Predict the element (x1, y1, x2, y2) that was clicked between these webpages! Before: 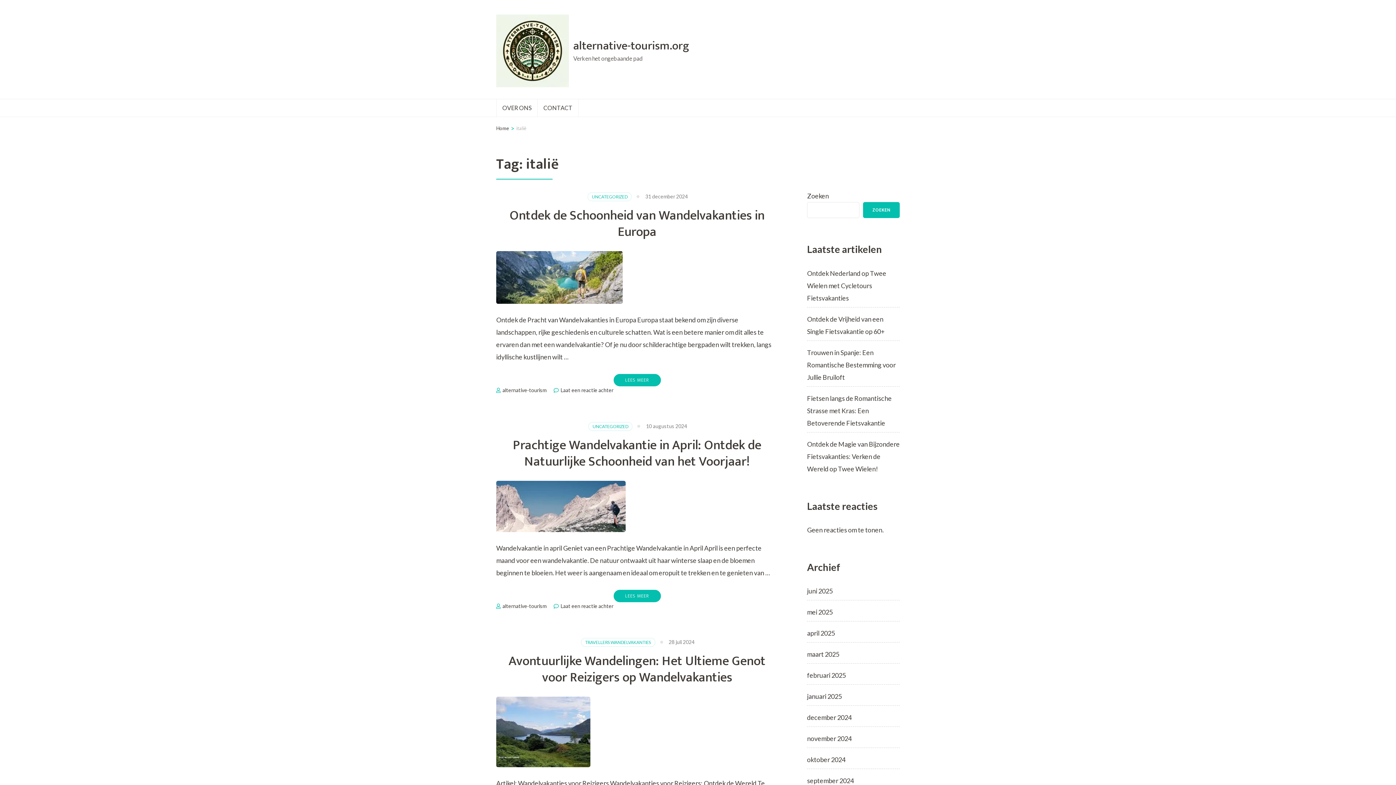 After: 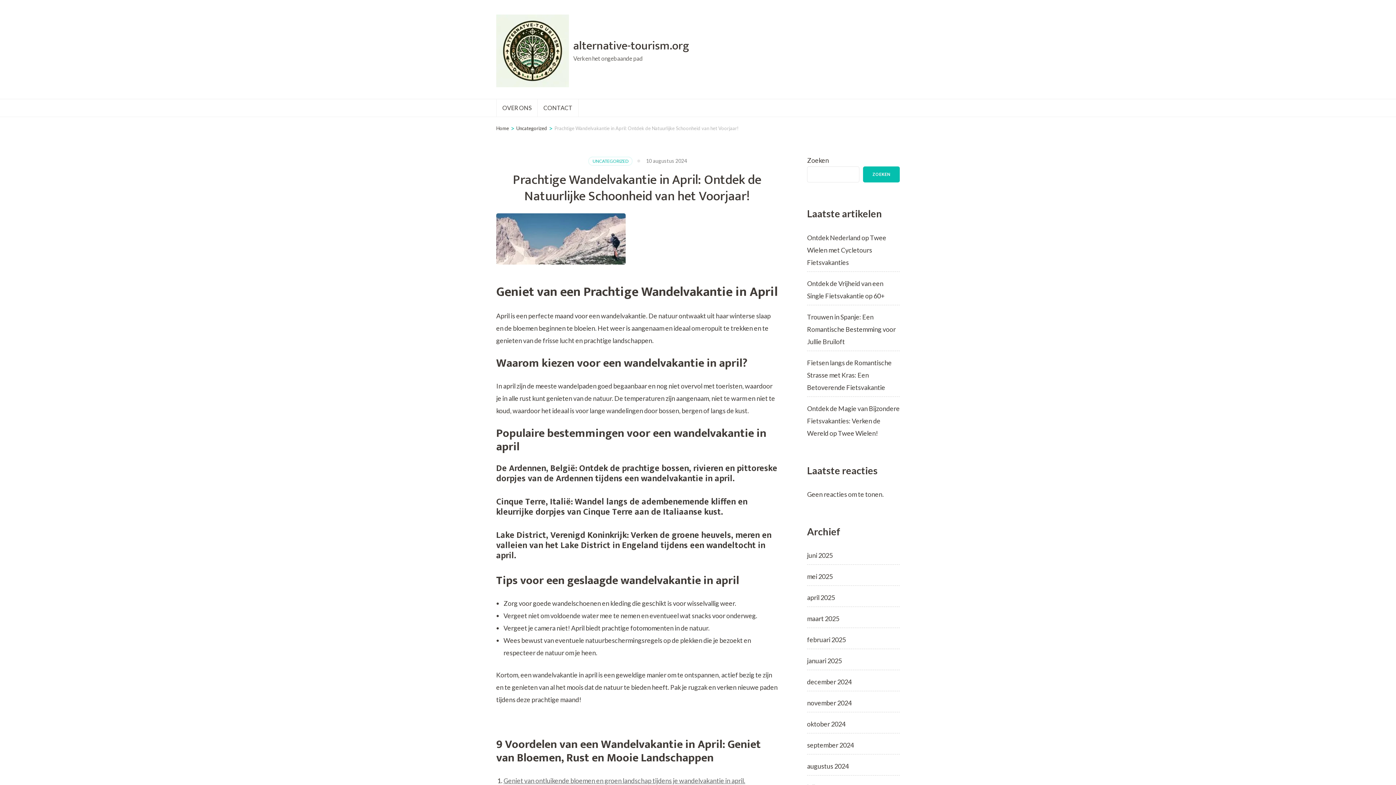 Action: label: Prachtige Wandelvakantie in April: Ontdek de Natuurlijke Schoonheid van het Voorjaar! bbox: (513, 434, 761, 472)